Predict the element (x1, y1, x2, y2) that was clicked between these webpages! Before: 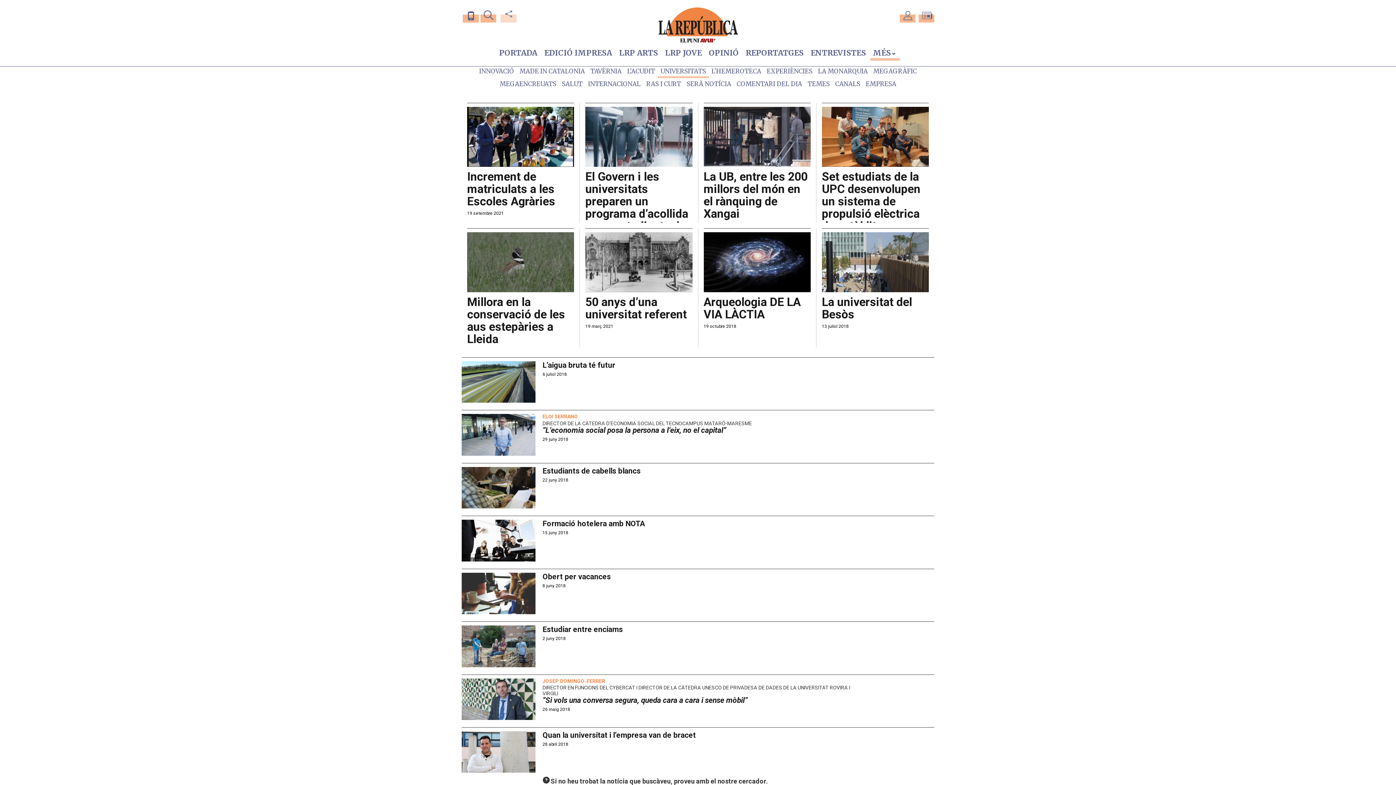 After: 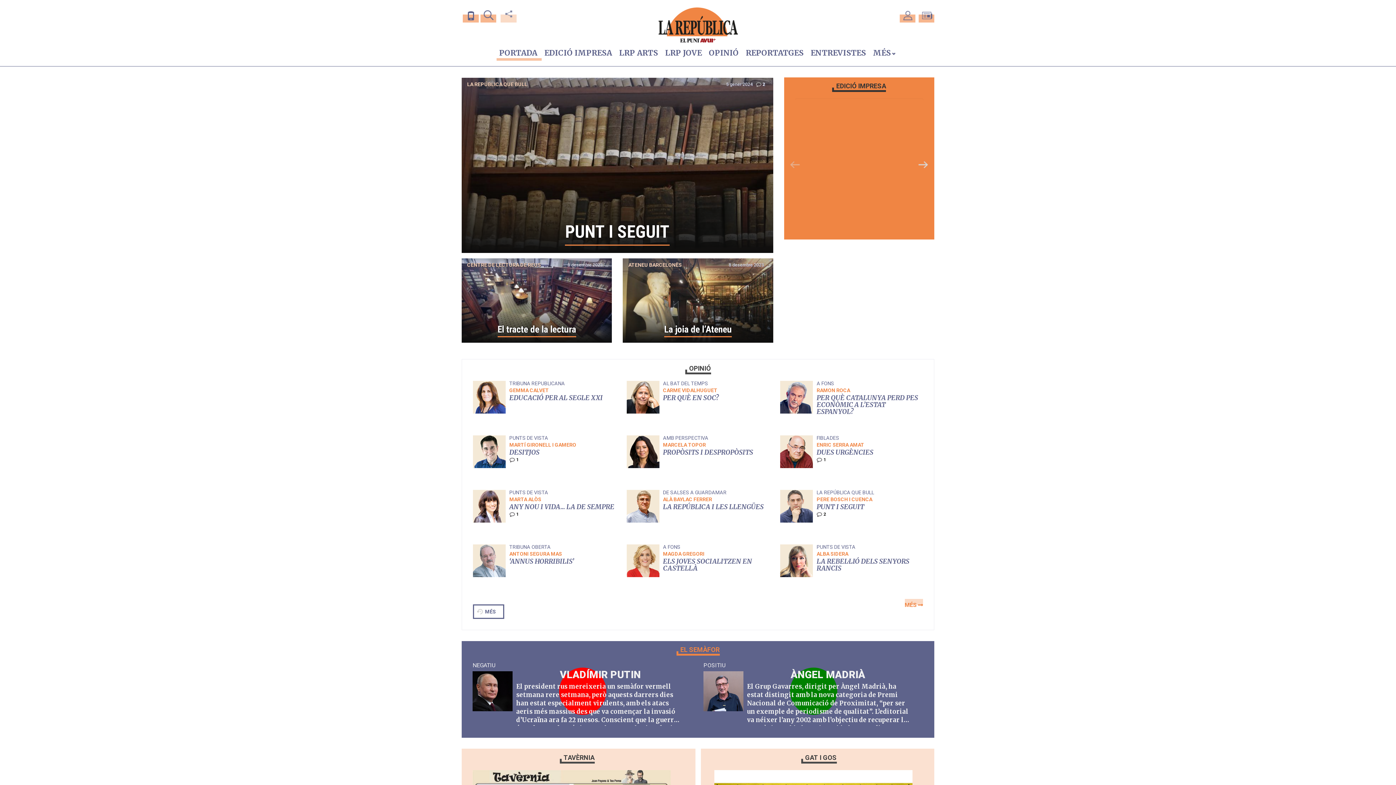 Action: label: PORTADA bbox: (496, 45, 541, 60)